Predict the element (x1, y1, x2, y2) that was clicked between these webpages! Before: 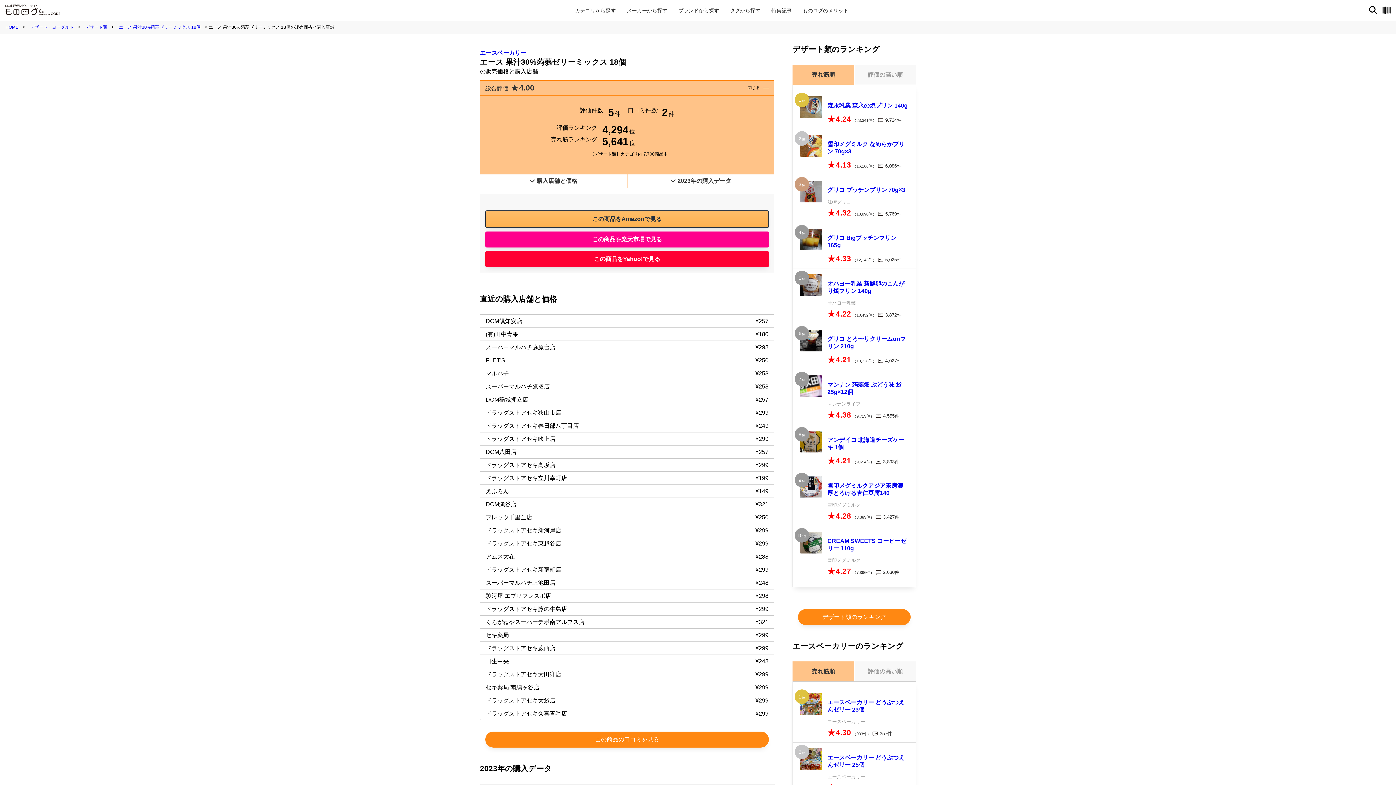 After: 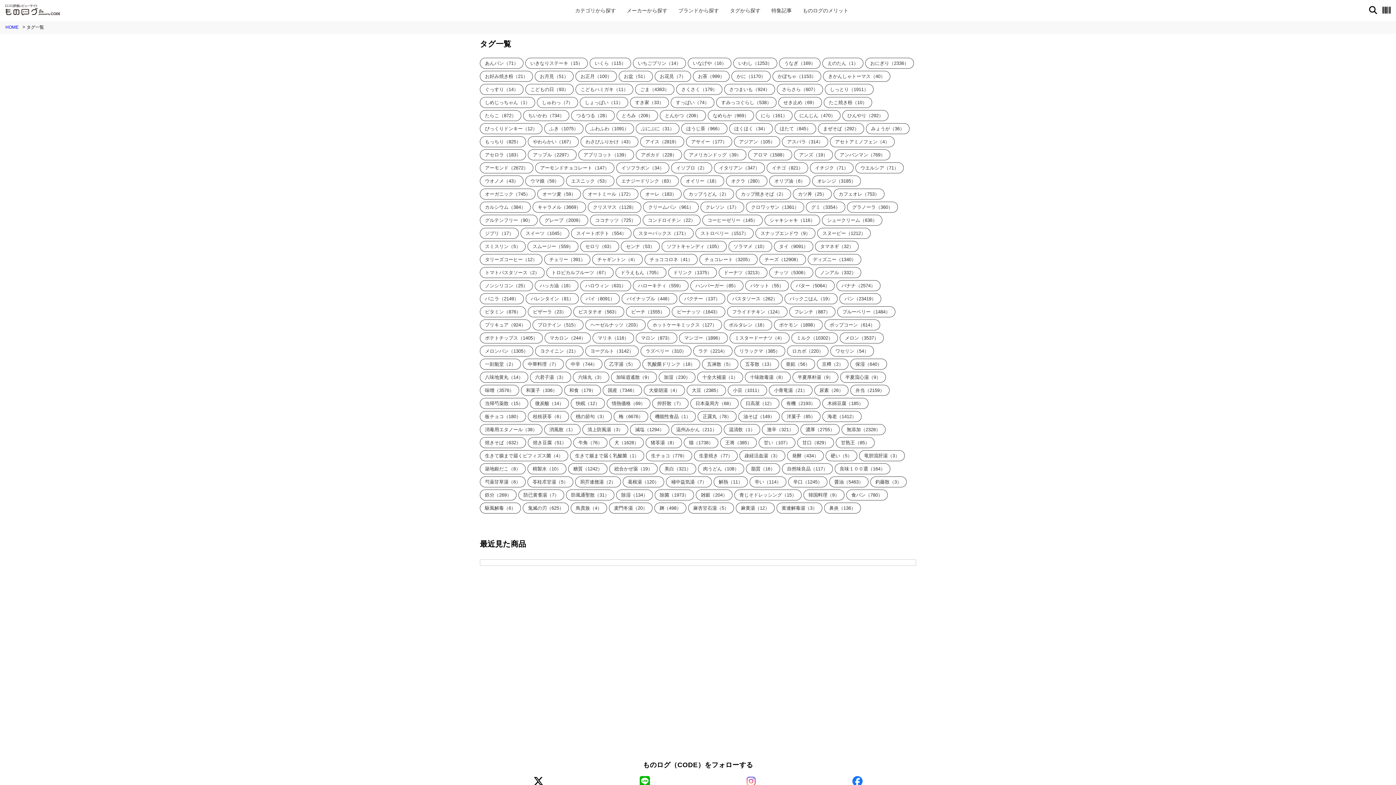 Action: label: タグから探す bbox: (730, 7, 760, 13)